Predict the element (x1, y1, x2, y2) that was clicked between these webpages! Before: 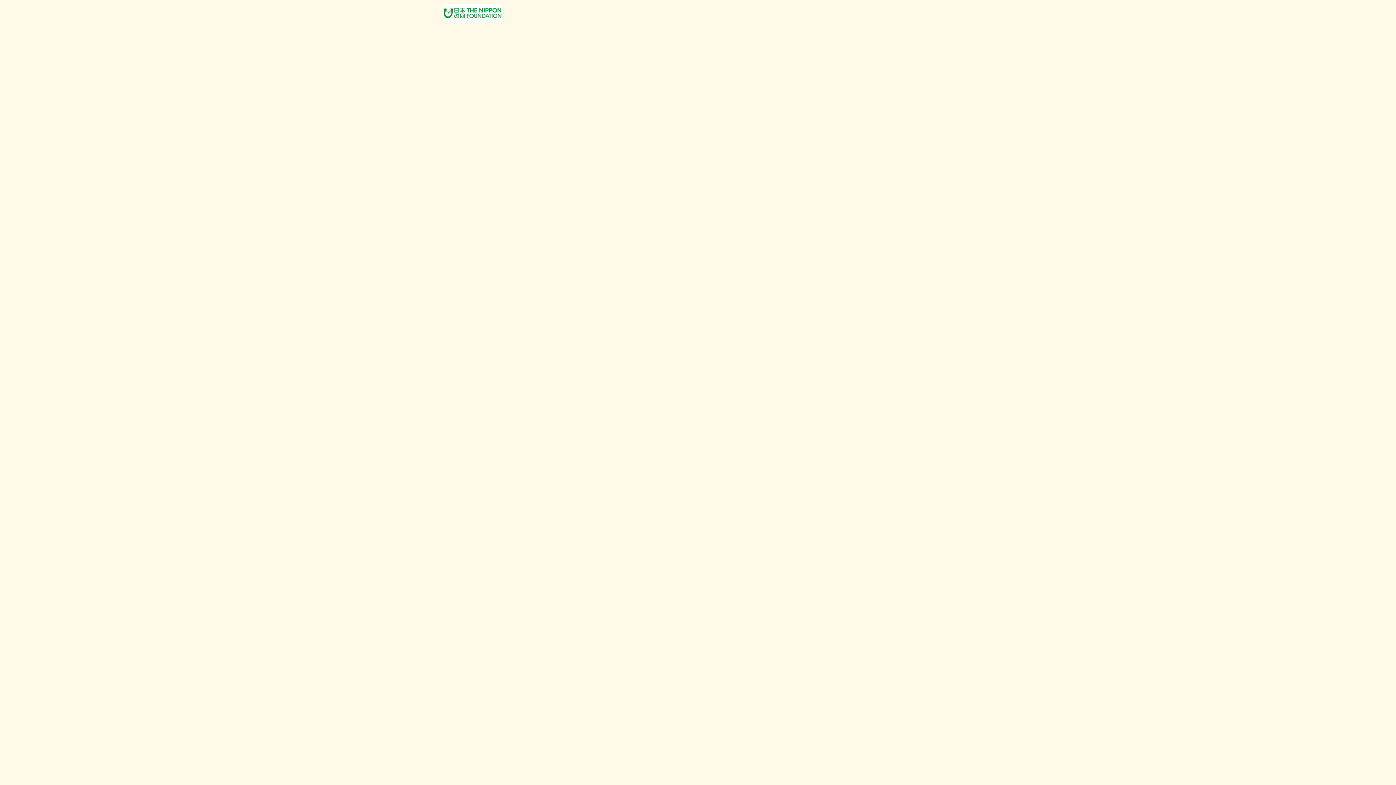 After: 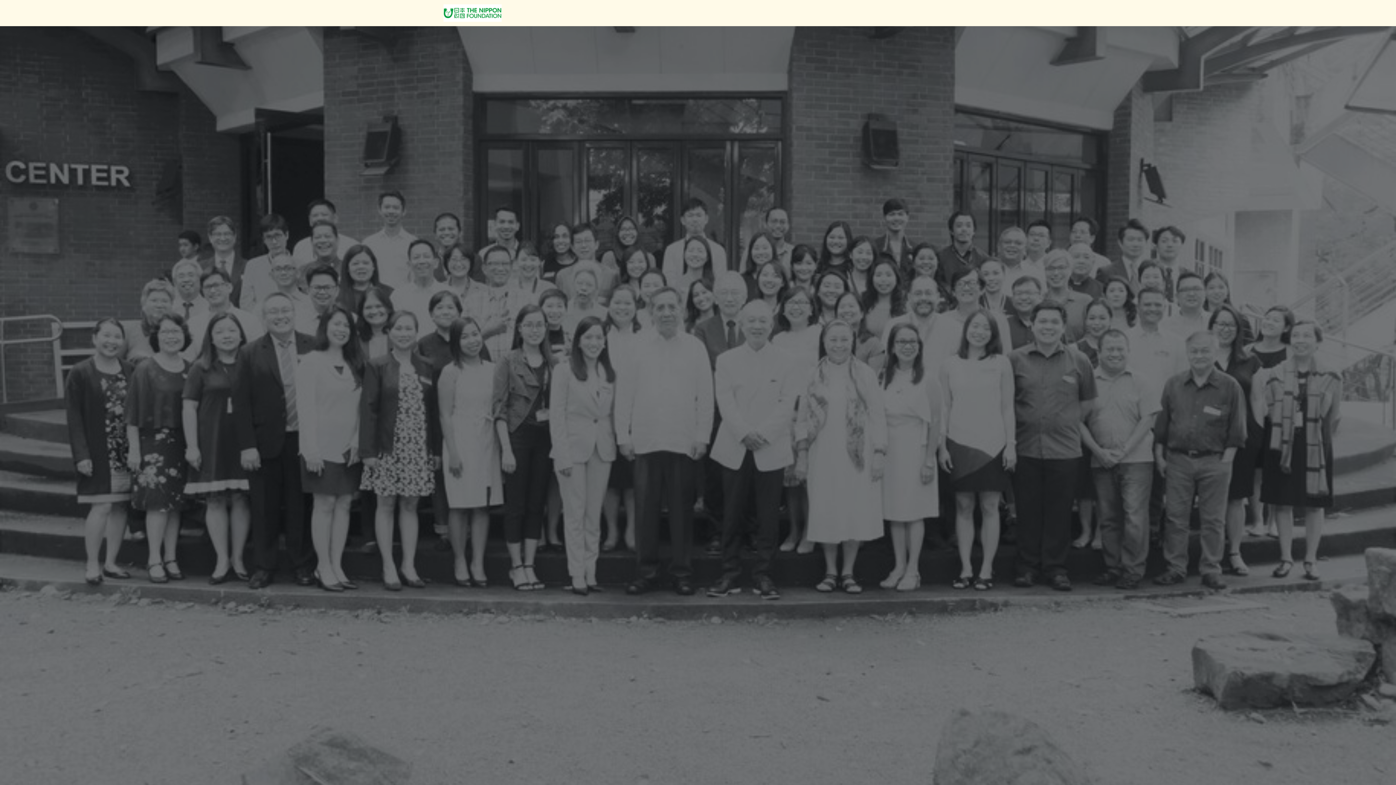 Action: label: Login bbox: (930, 0, 946, 26)